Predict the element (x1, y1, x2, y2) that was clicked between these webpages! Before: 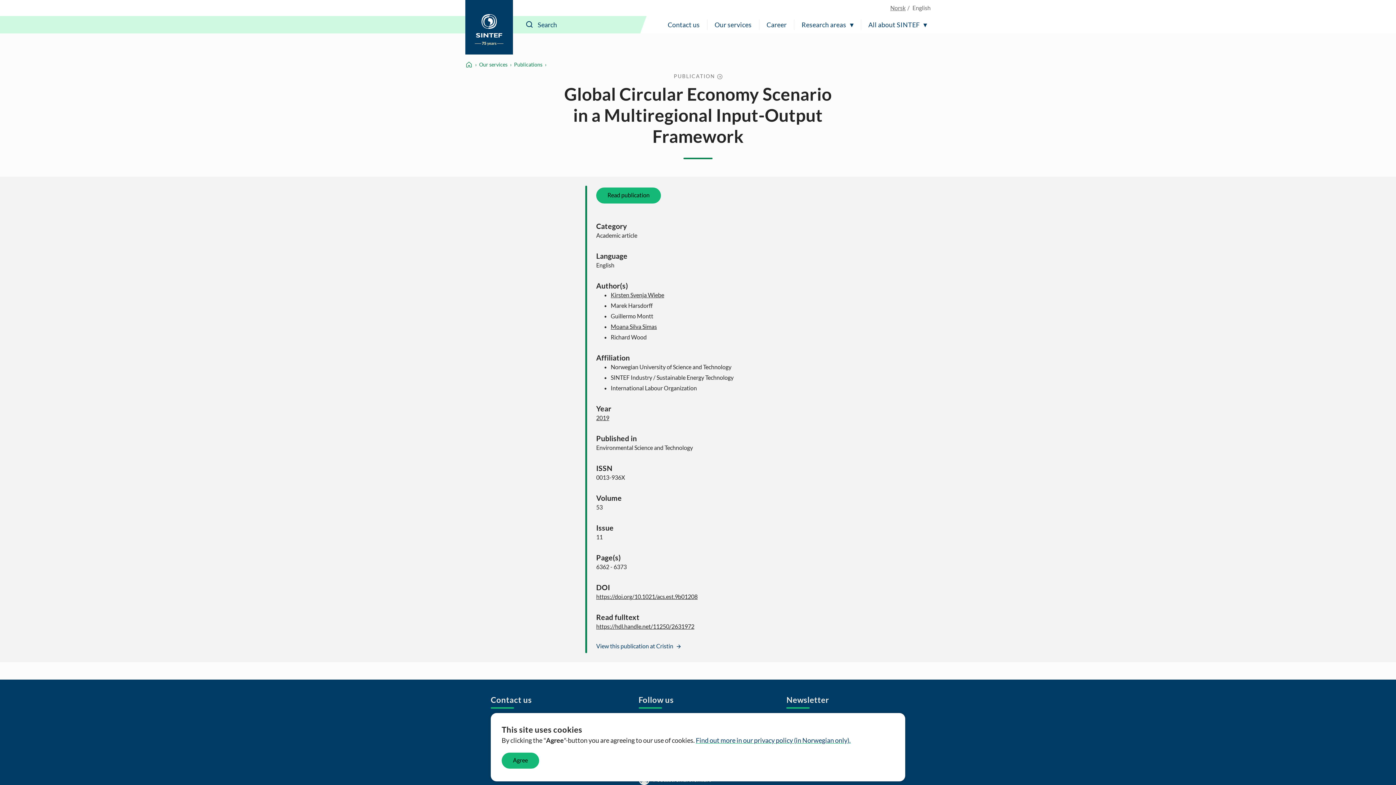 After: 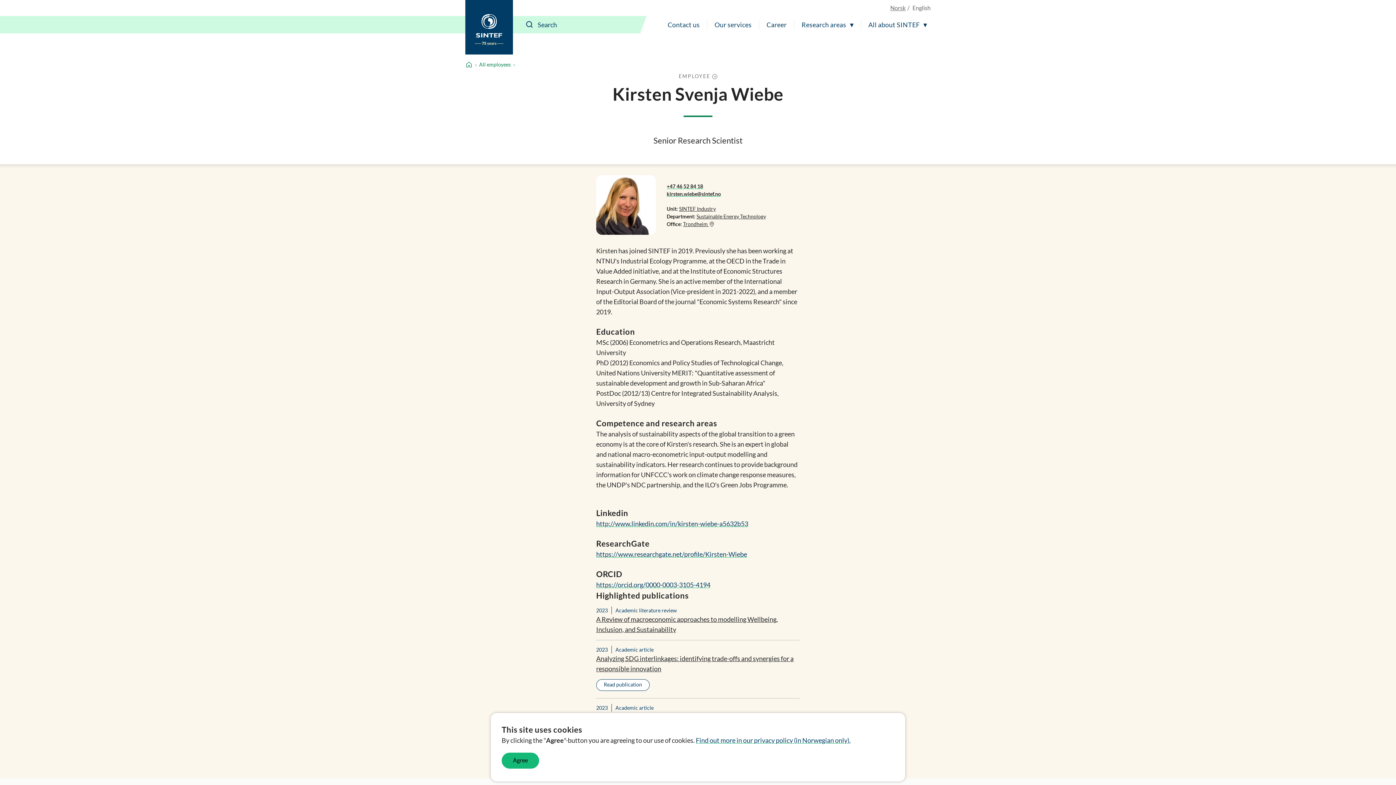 Action: bbox: (610, 291, 664, 298) label: Kirsten Svenja Wiebe